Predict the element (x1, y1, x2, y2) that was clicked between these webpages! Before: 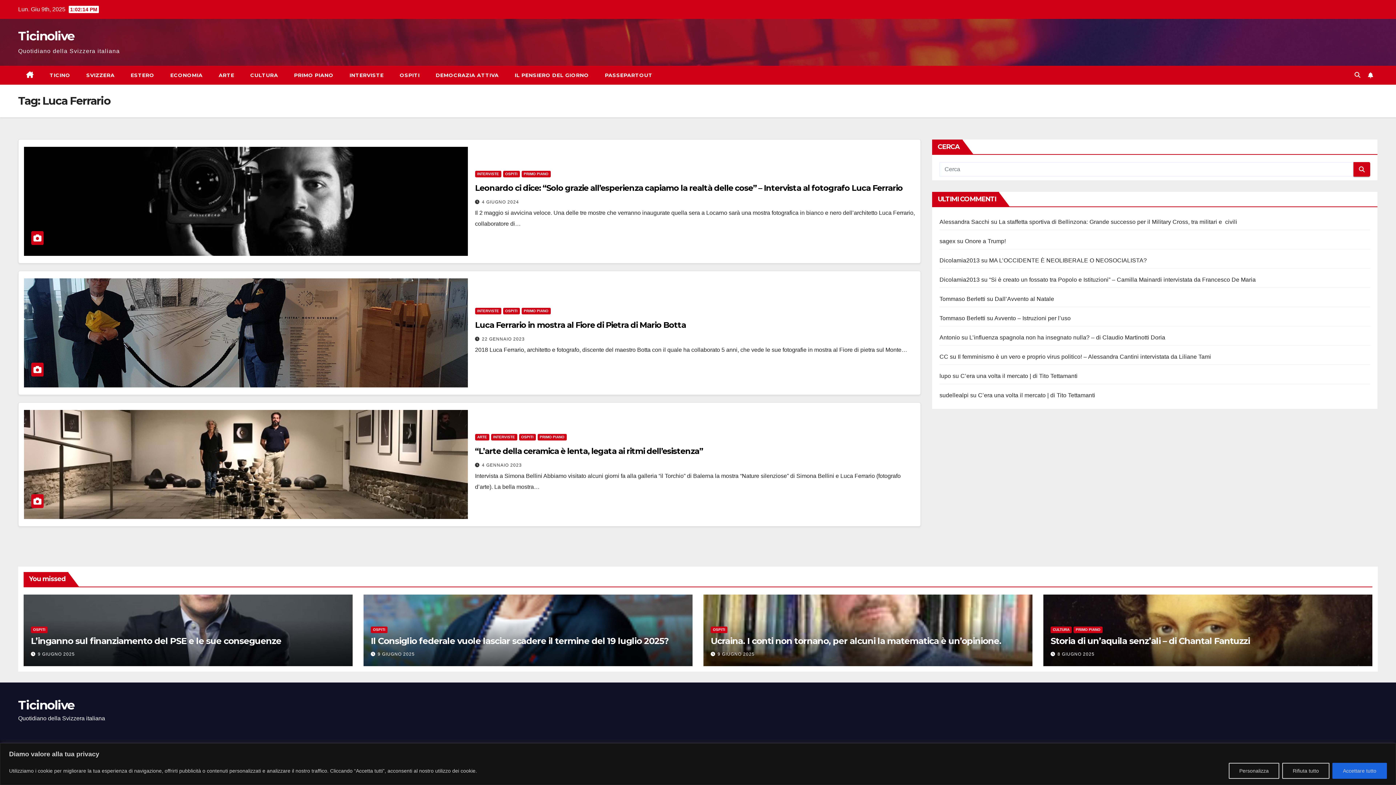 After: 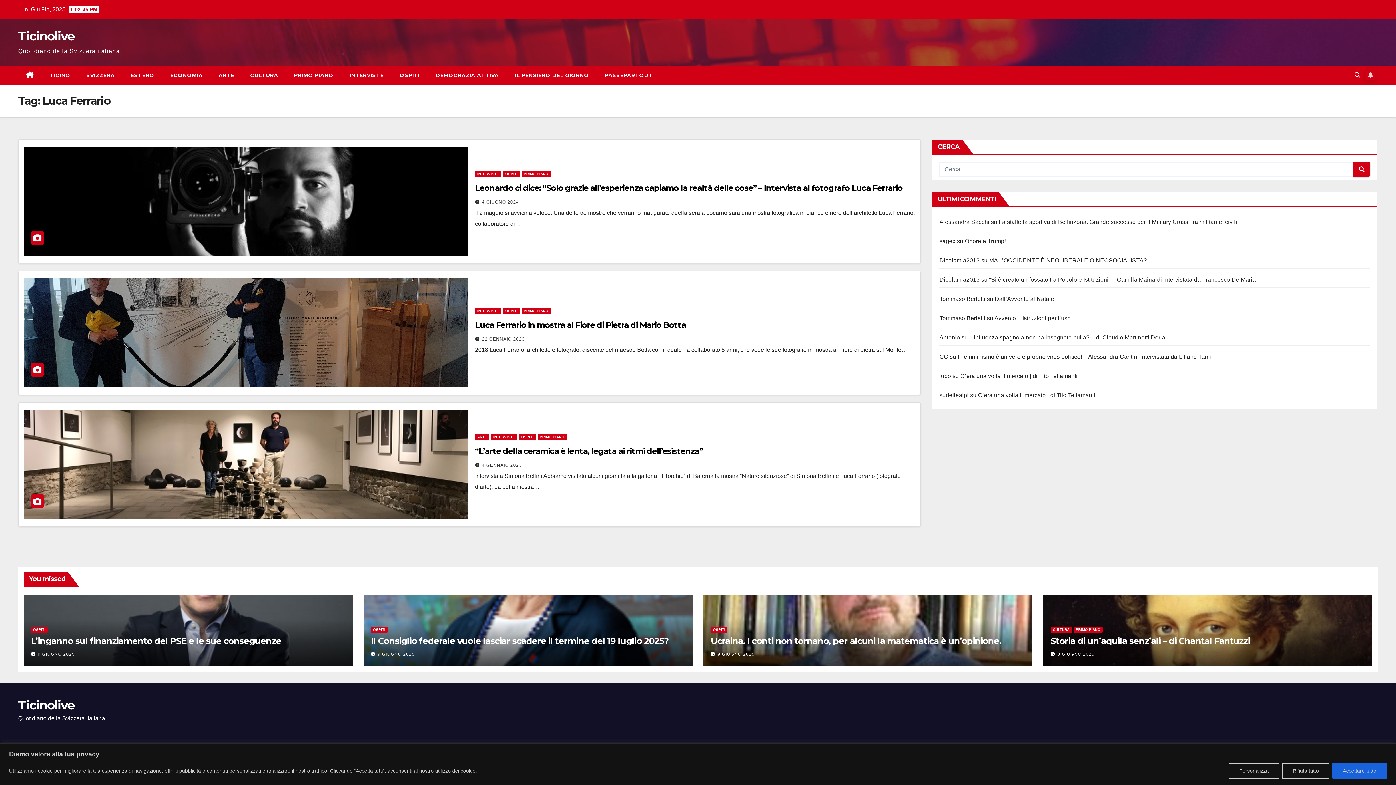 Action: bbox: (1366, 70, 1375, 80)